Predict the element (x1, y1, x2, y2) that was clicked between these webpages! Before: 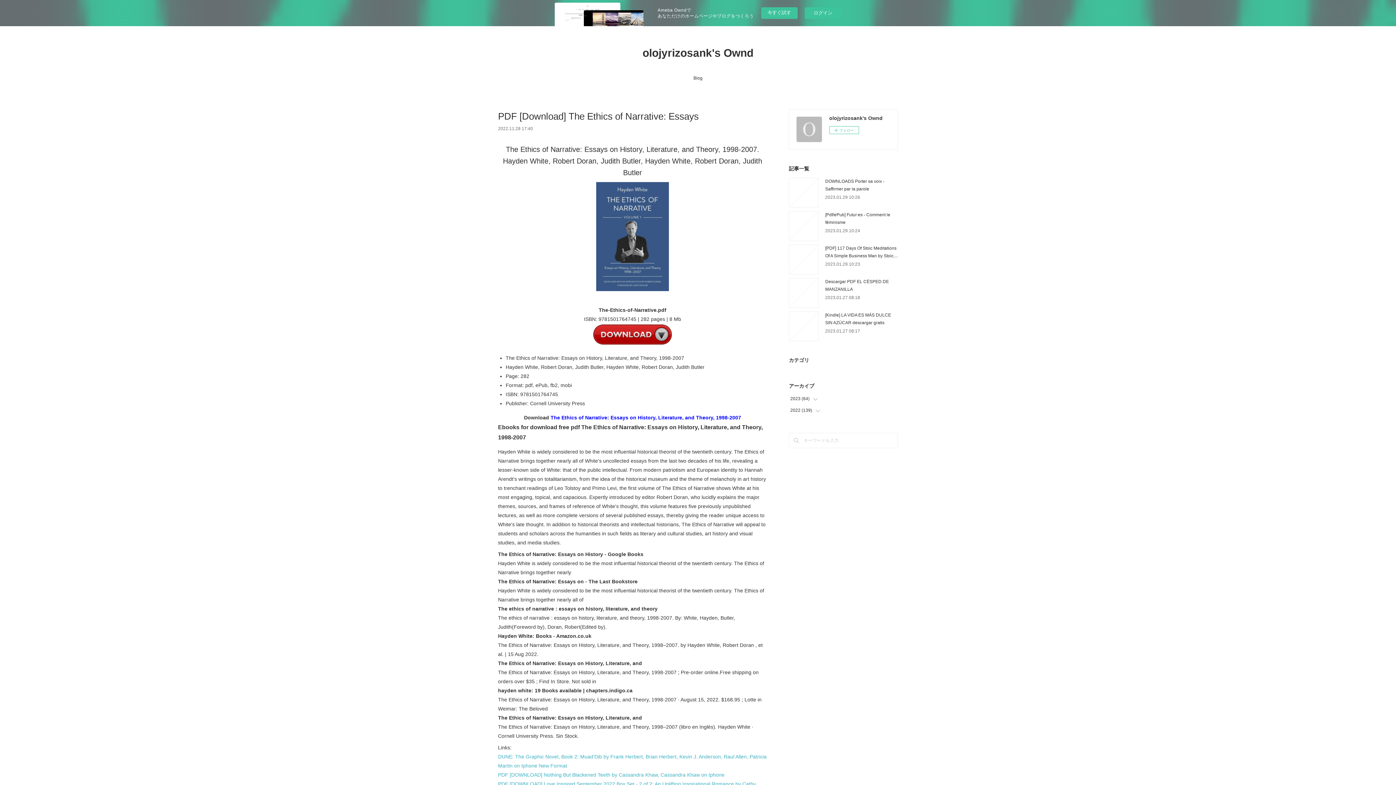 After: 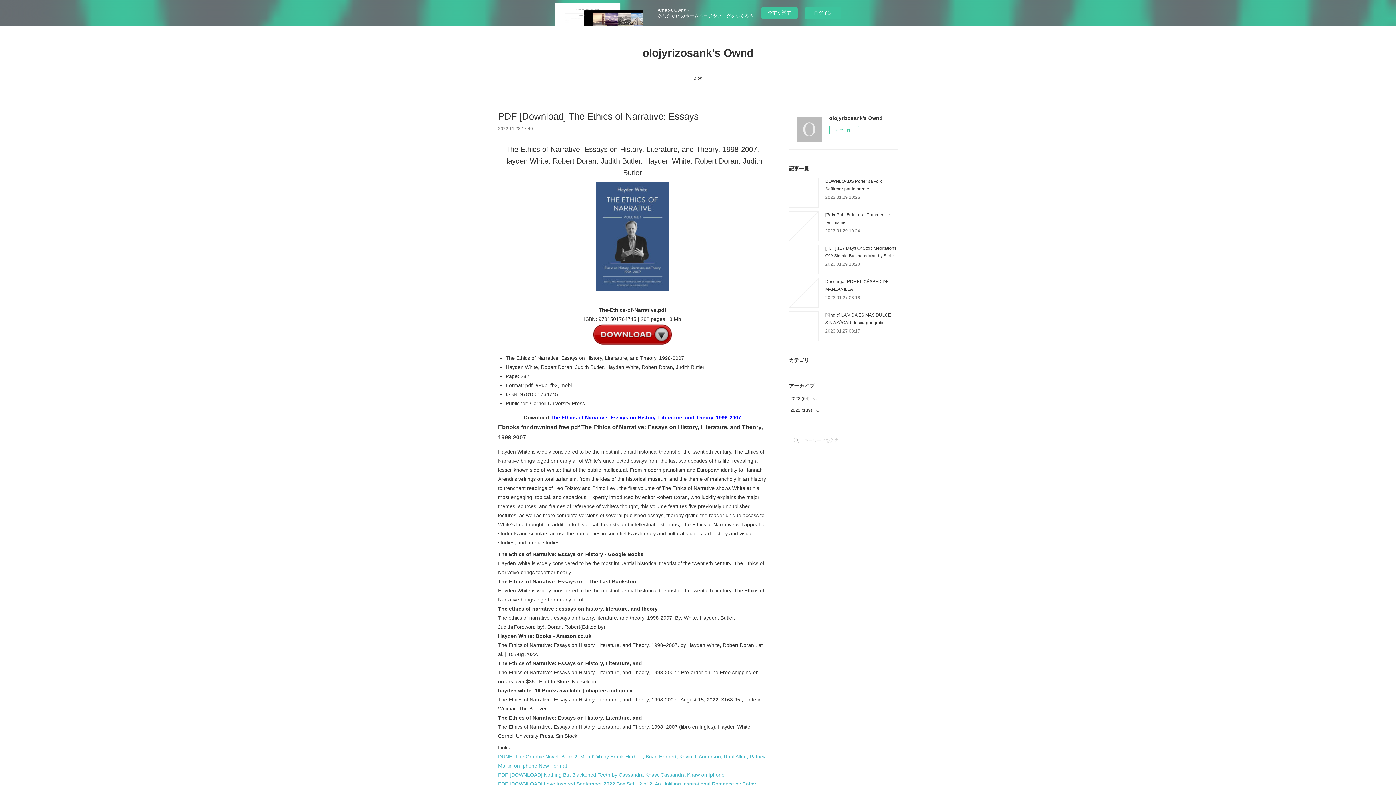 Action: bbox: (592, 341, 672, 346)